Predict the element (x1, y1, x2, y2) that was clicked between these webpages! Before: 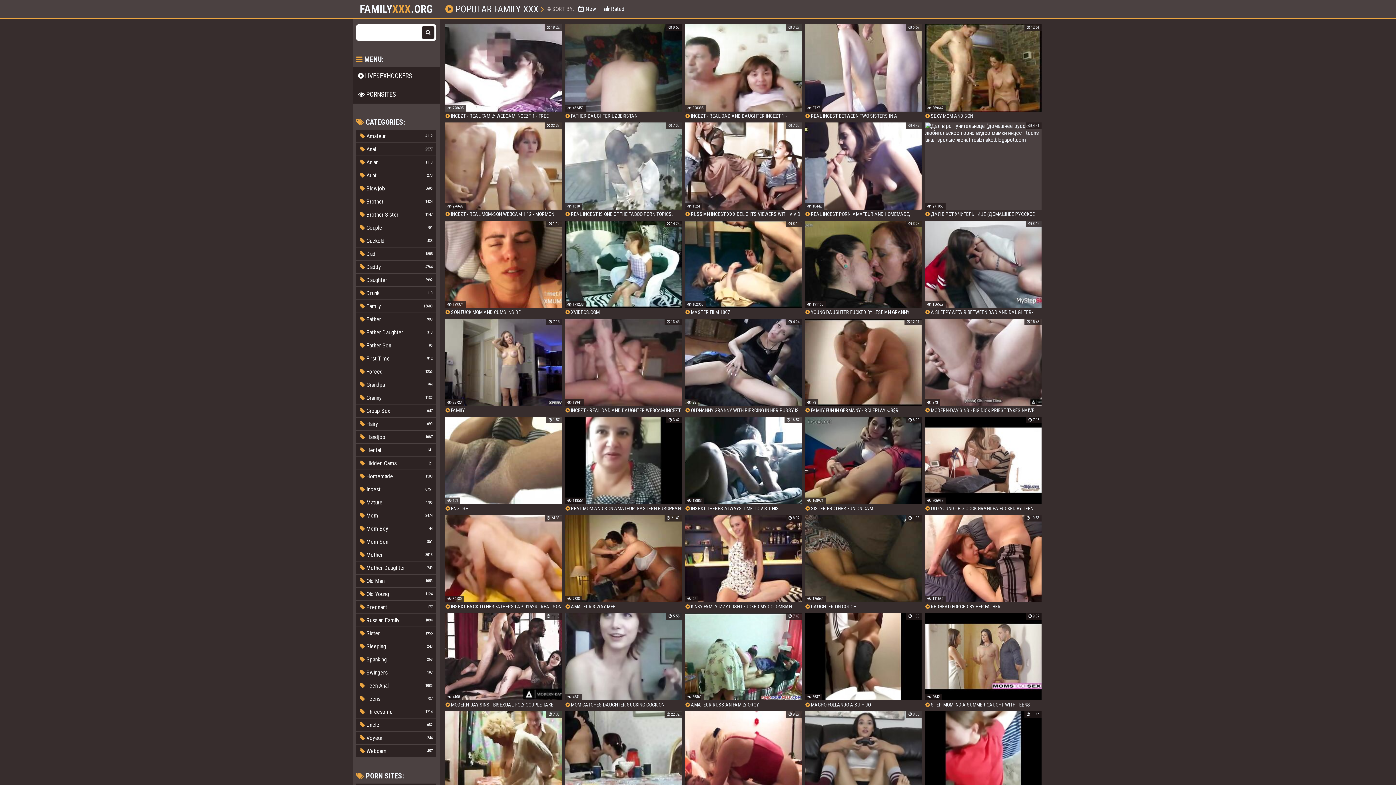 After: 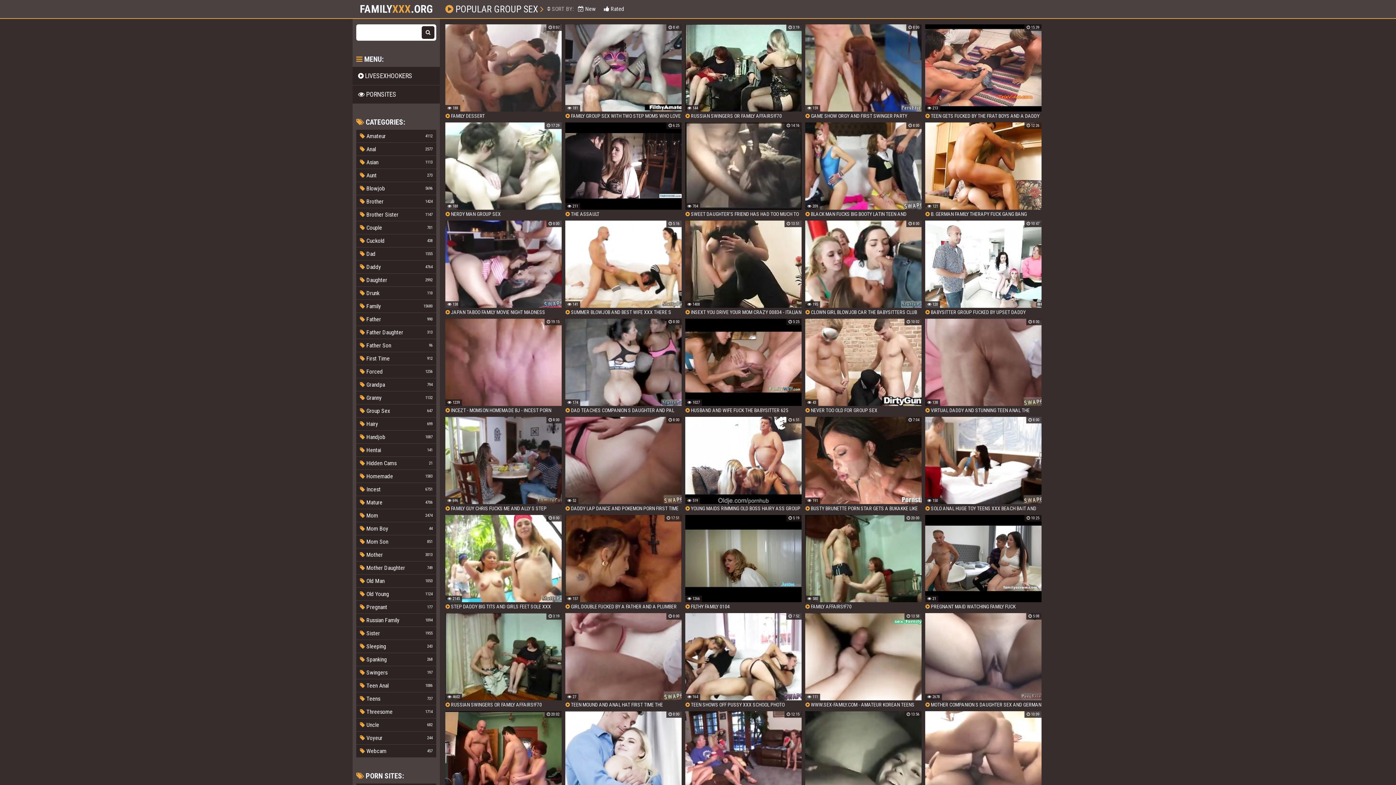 Action: label:  Group Sex
647 bbox: (356, 404, 436, 417)